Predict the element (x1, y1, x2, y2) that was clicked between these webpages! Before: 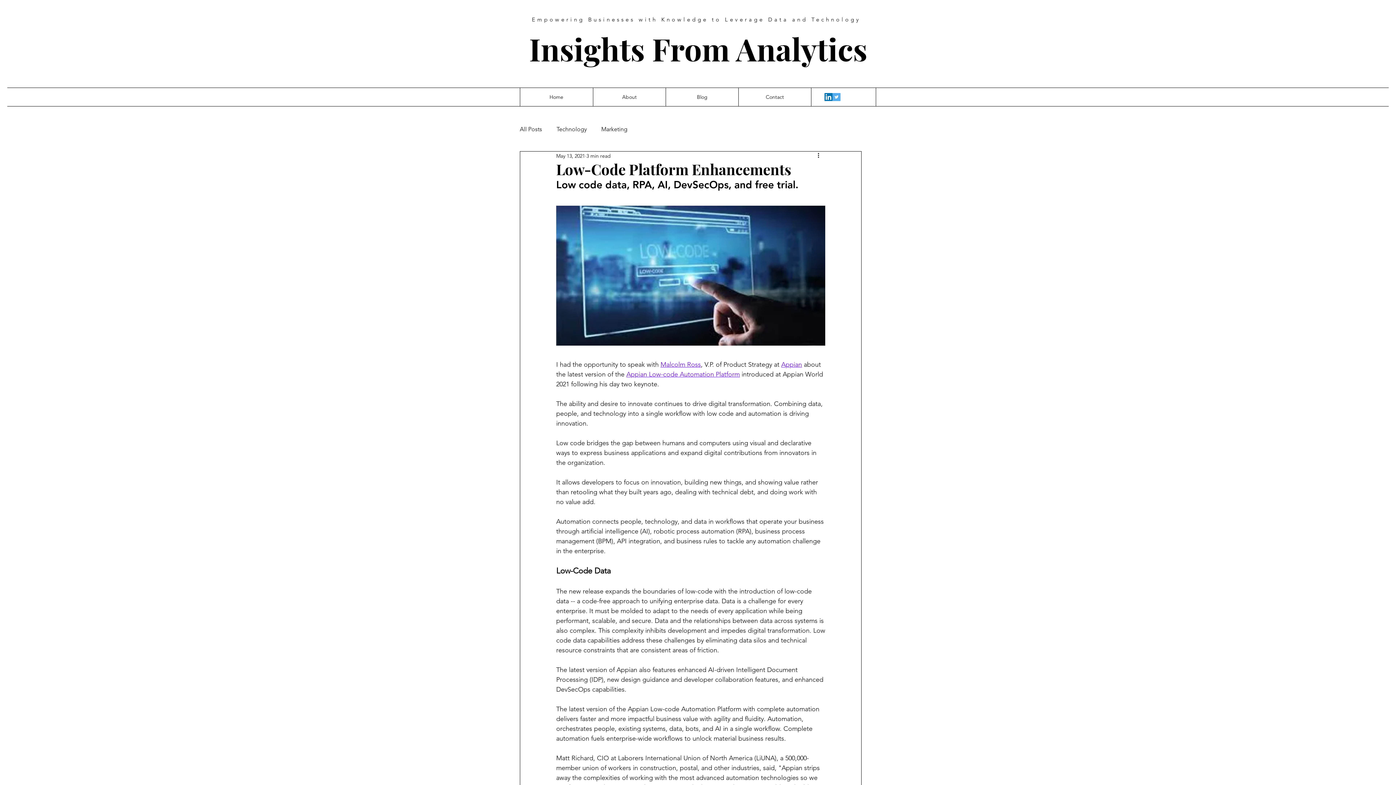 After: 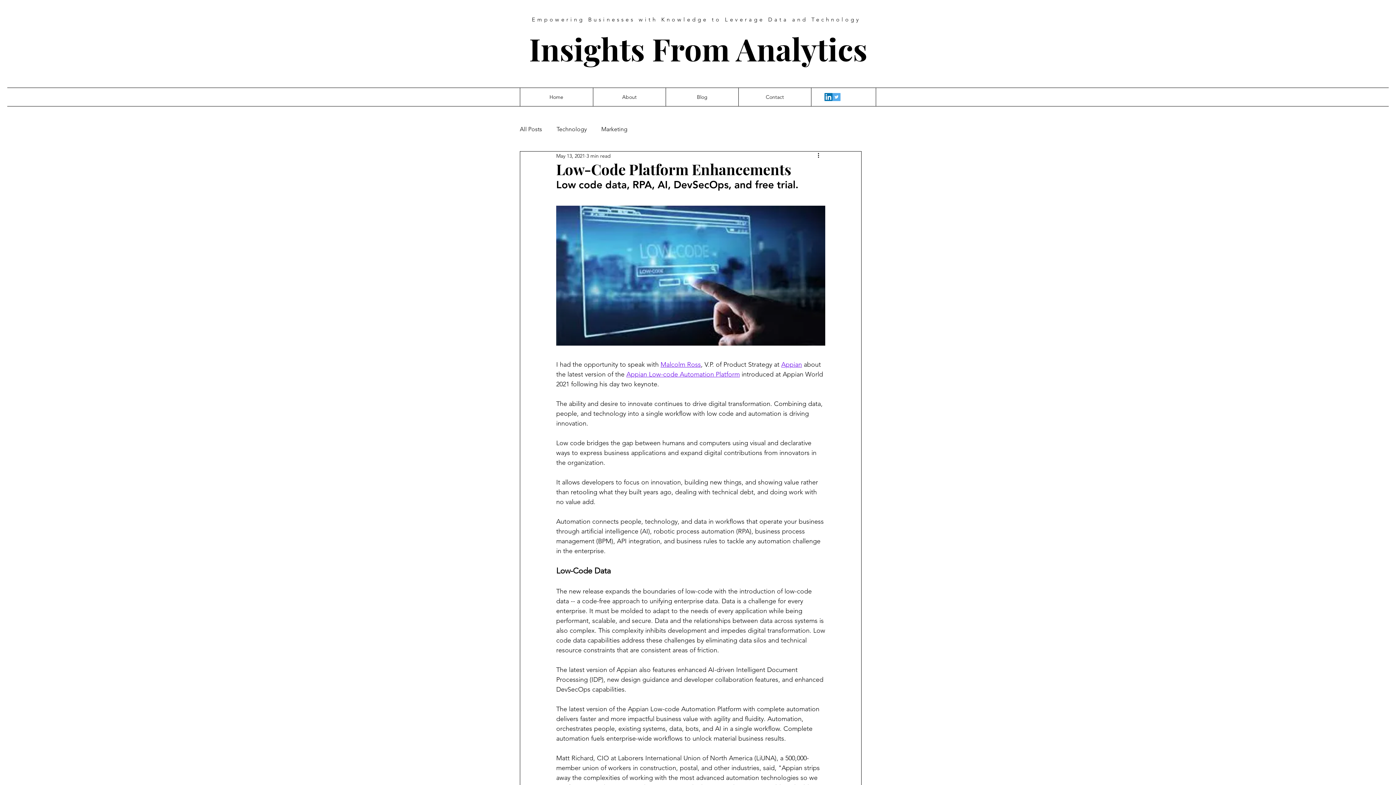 Action: bbox: (832, 93, 840, 101) label: Twitter